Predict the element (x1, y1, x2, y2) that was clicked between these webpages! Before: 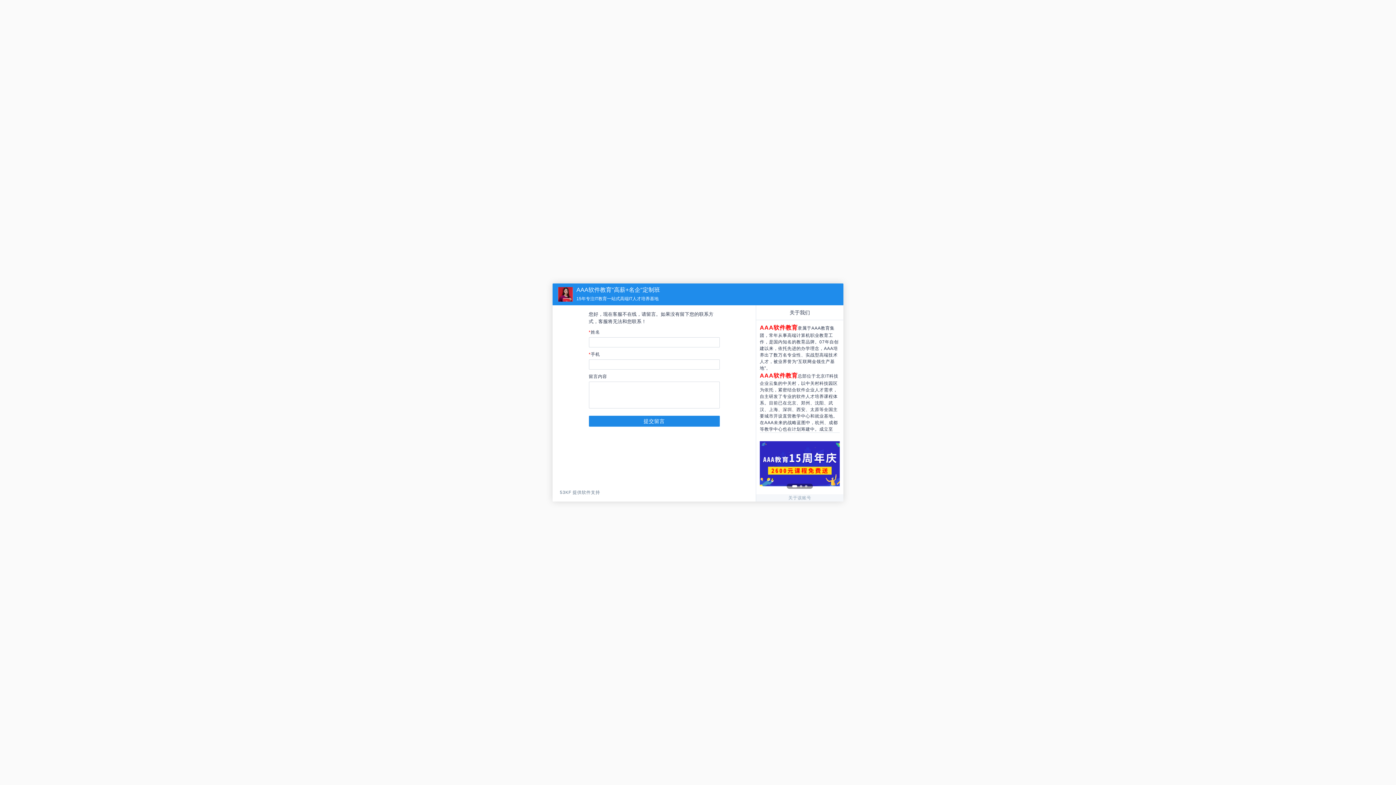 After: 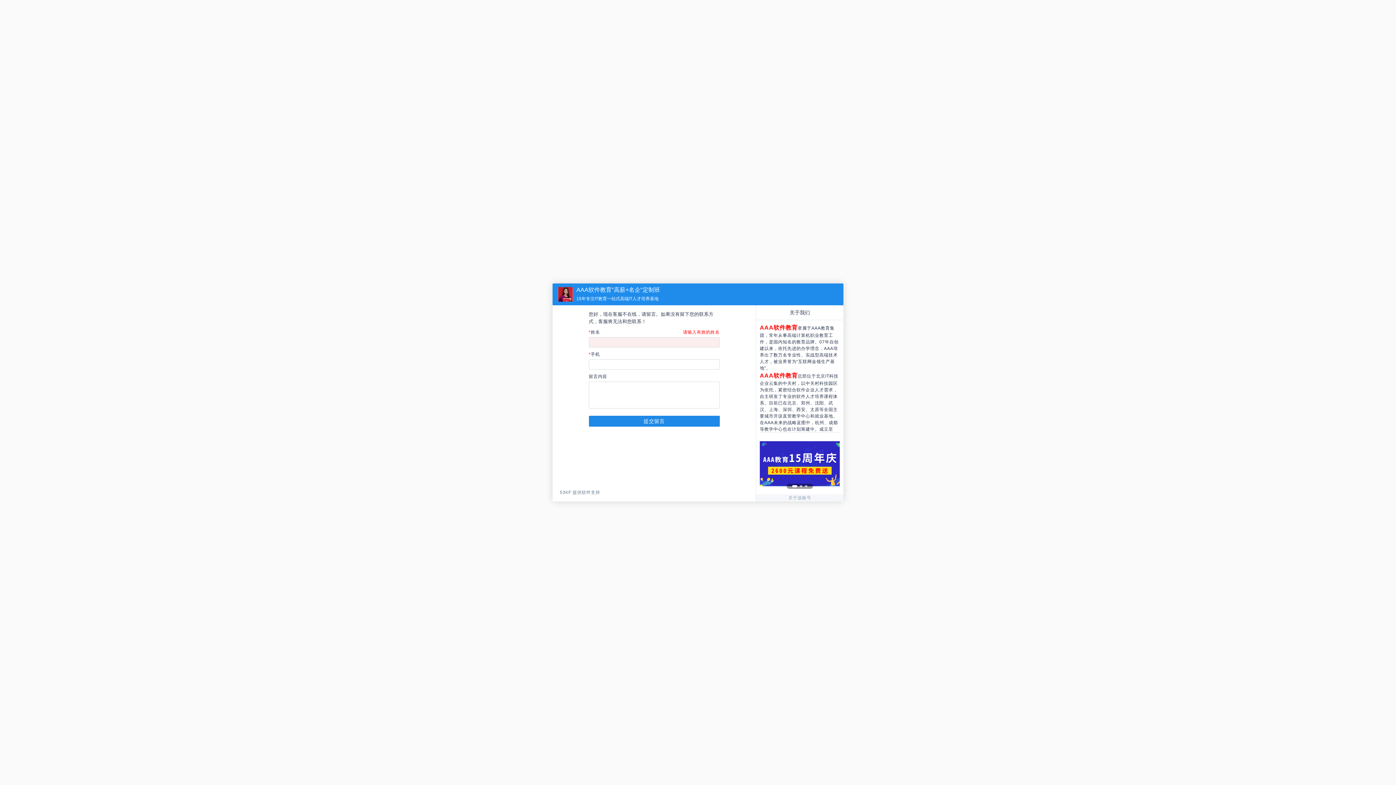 Action: label: 提交留言 bbox: (588, 416, 719, 426)